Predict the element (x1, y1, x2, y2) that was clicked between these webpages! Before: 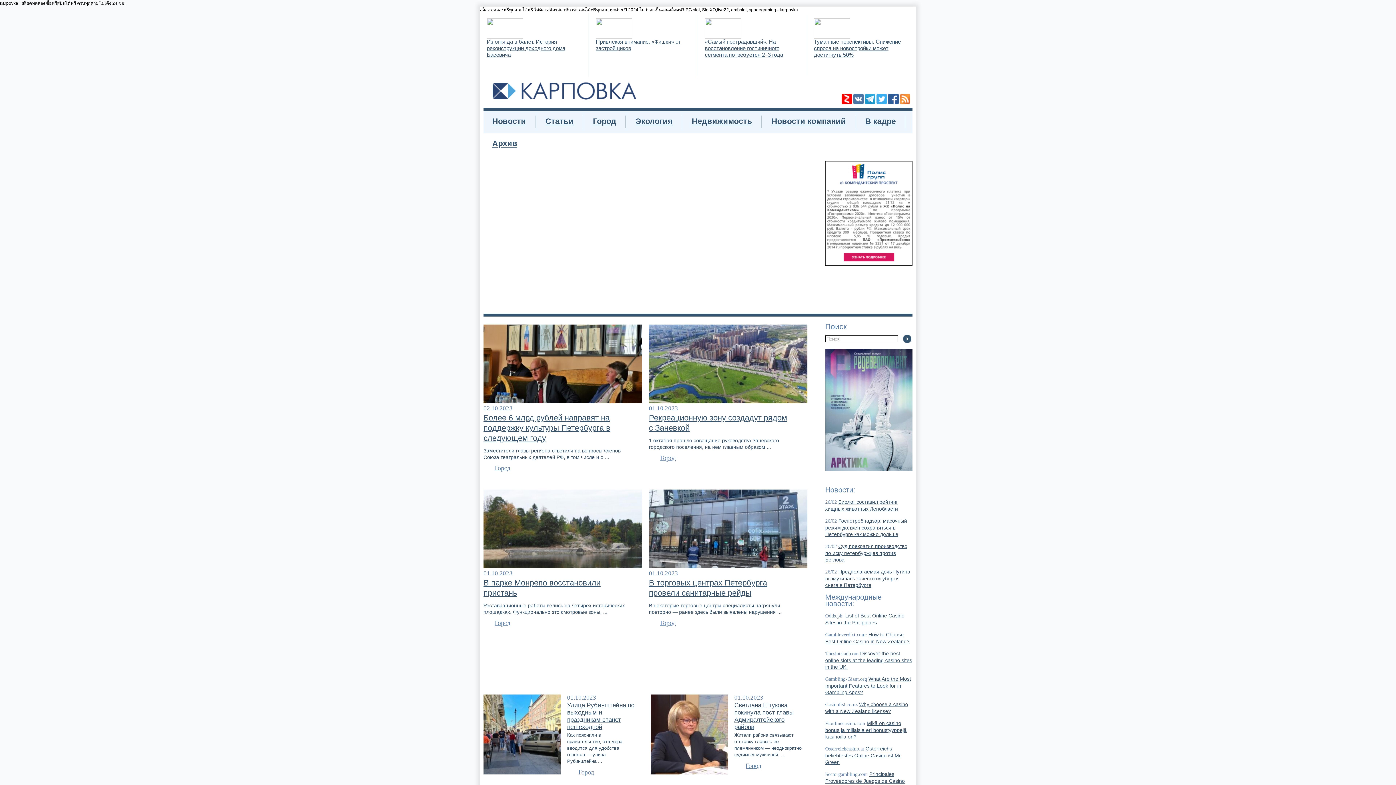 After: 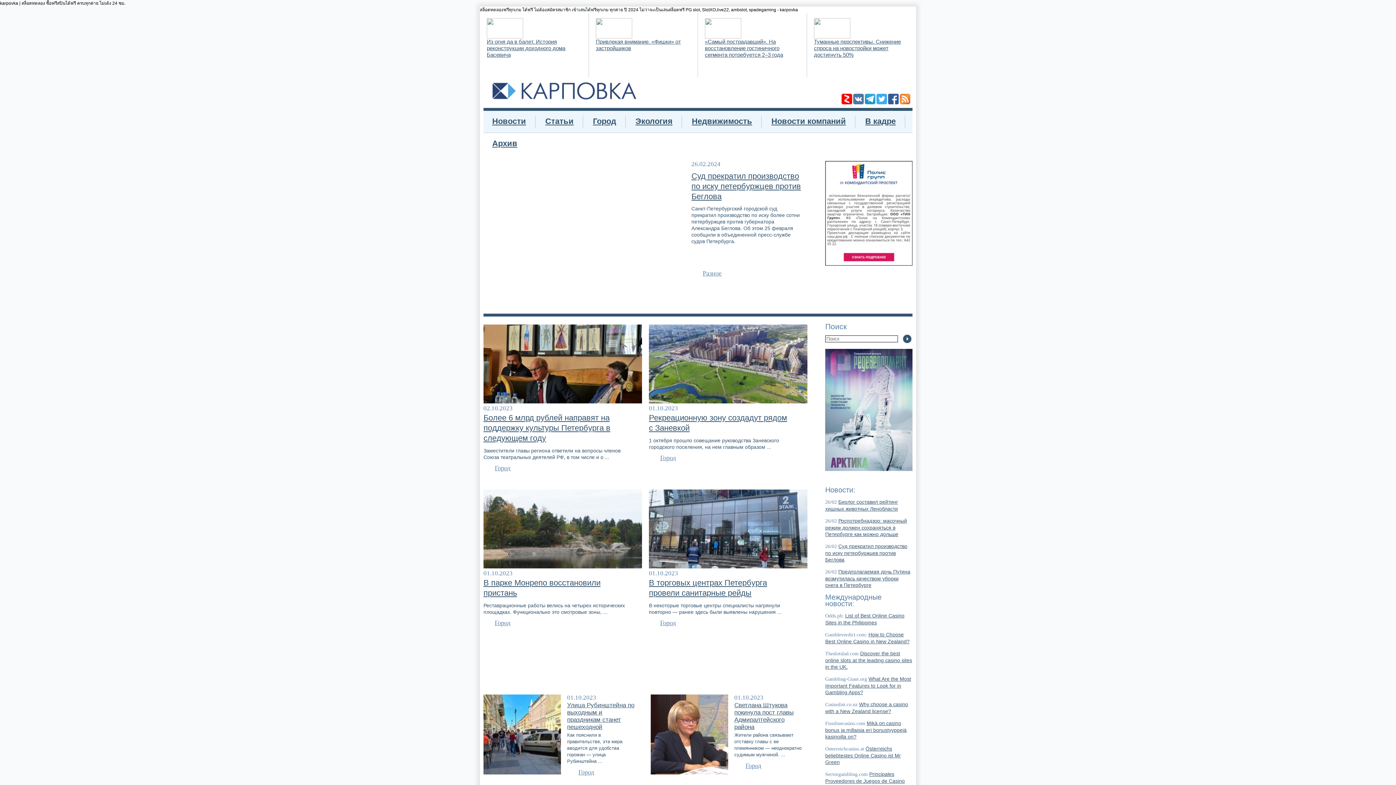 Action: bbox: (483, 399, 642, 404)